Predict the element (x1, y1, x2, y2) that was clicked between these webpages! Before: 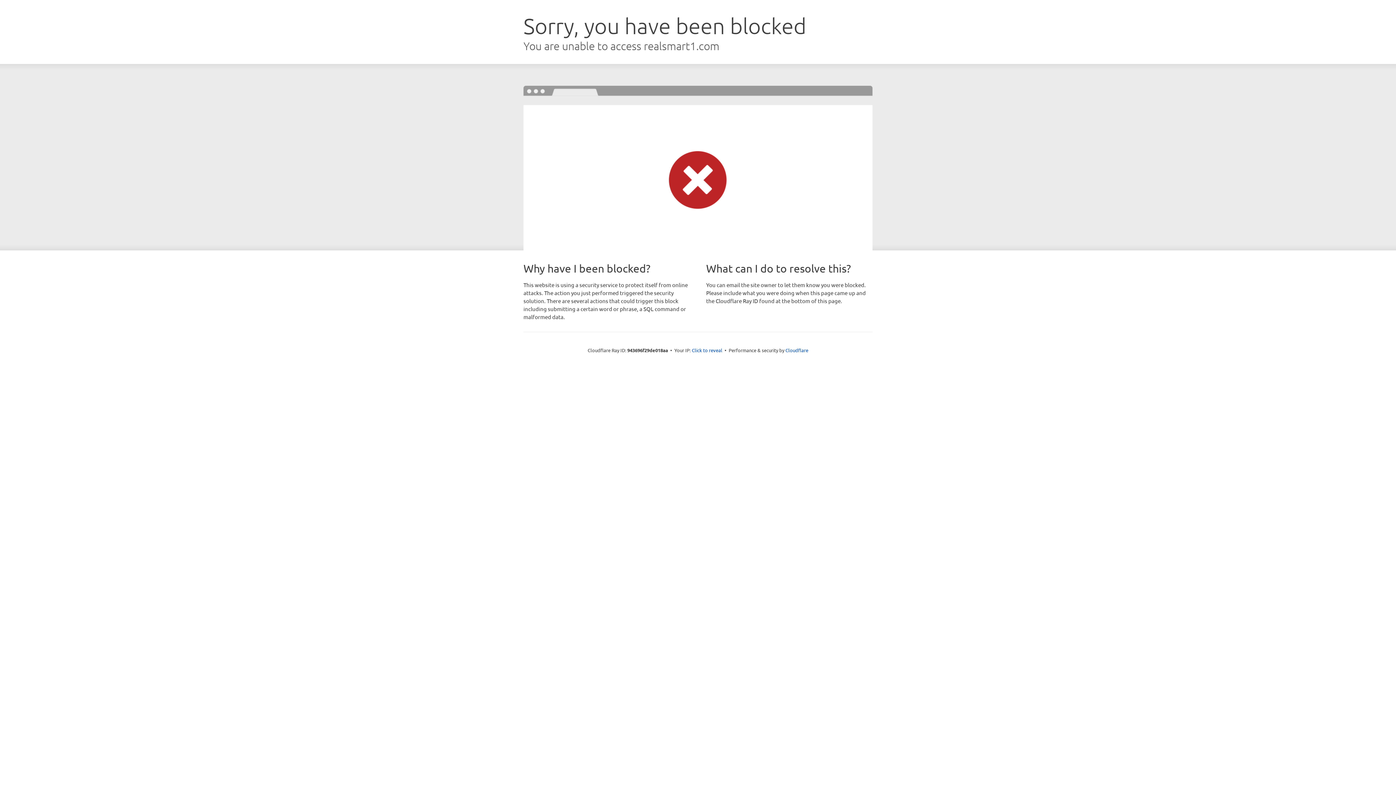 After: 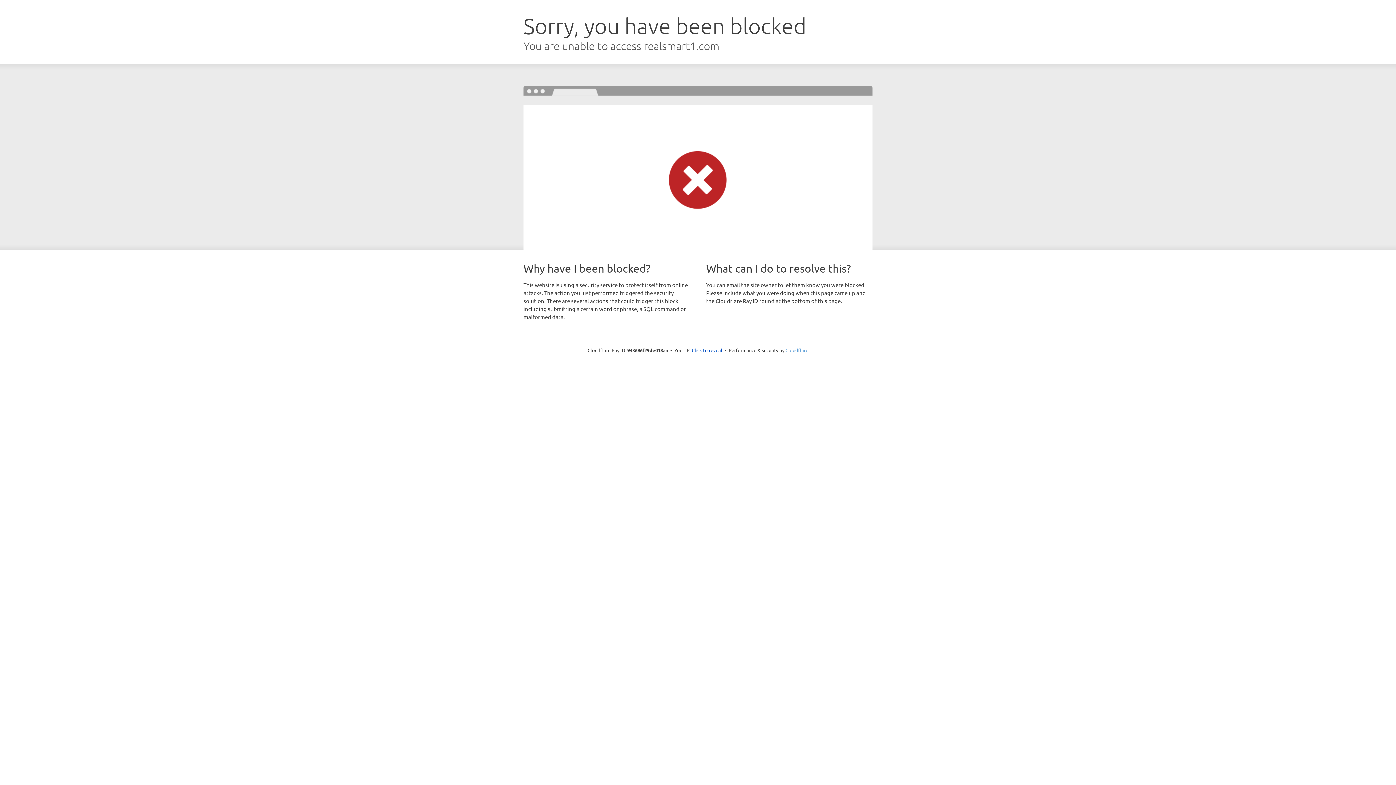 Action: label: Cloudflare bbox: (785, 347, 808, 353)